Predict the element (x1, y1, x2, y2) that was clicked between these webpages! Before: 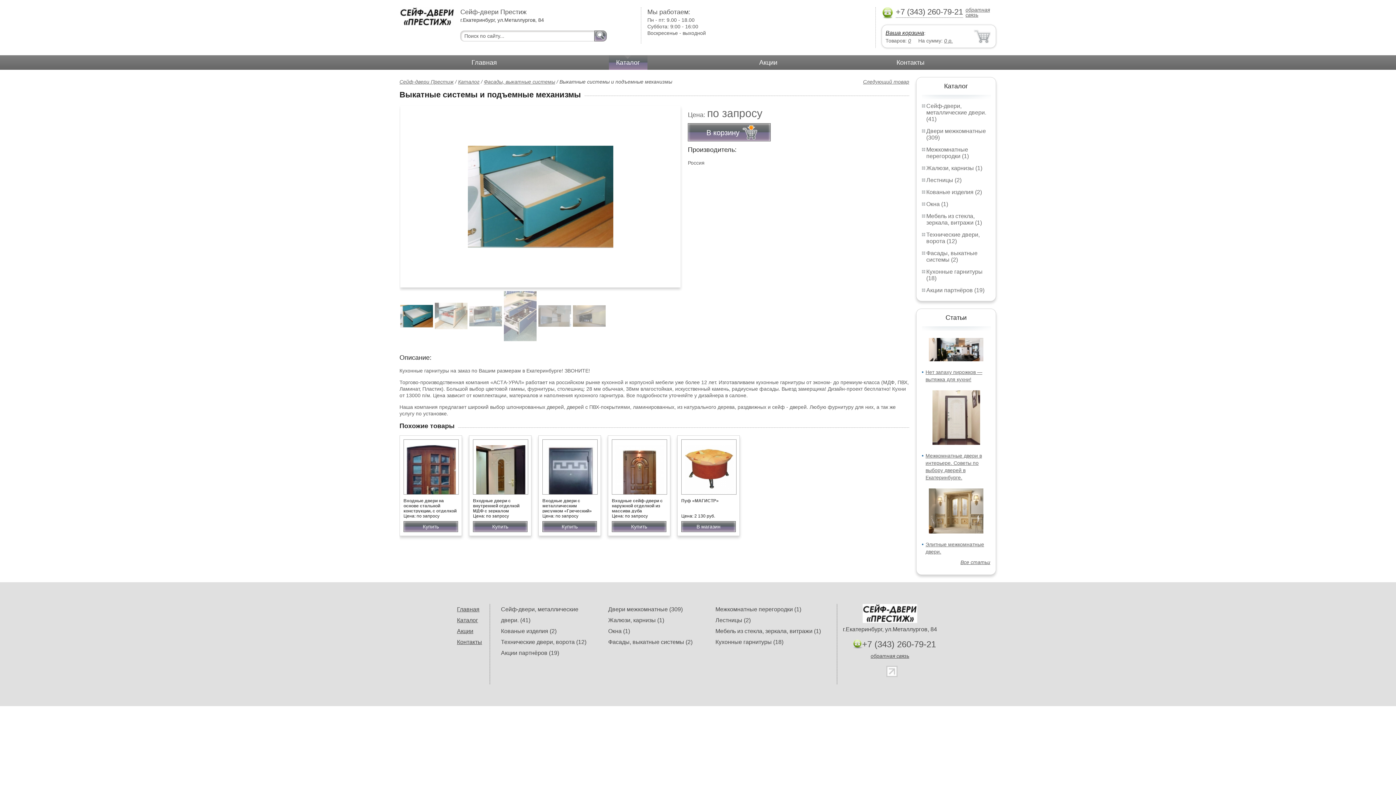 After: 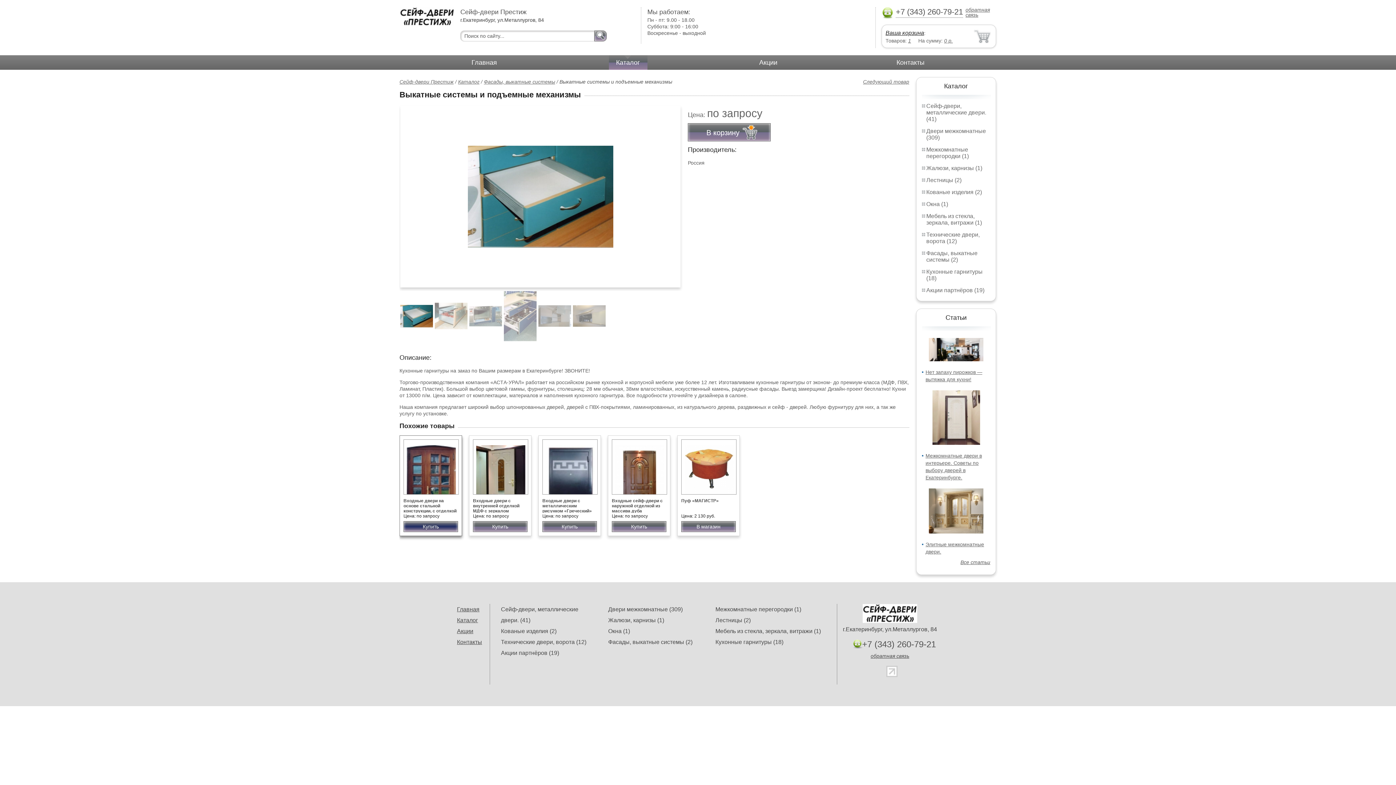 Action: label: Купить bbox: (403, 521, 458, 532)